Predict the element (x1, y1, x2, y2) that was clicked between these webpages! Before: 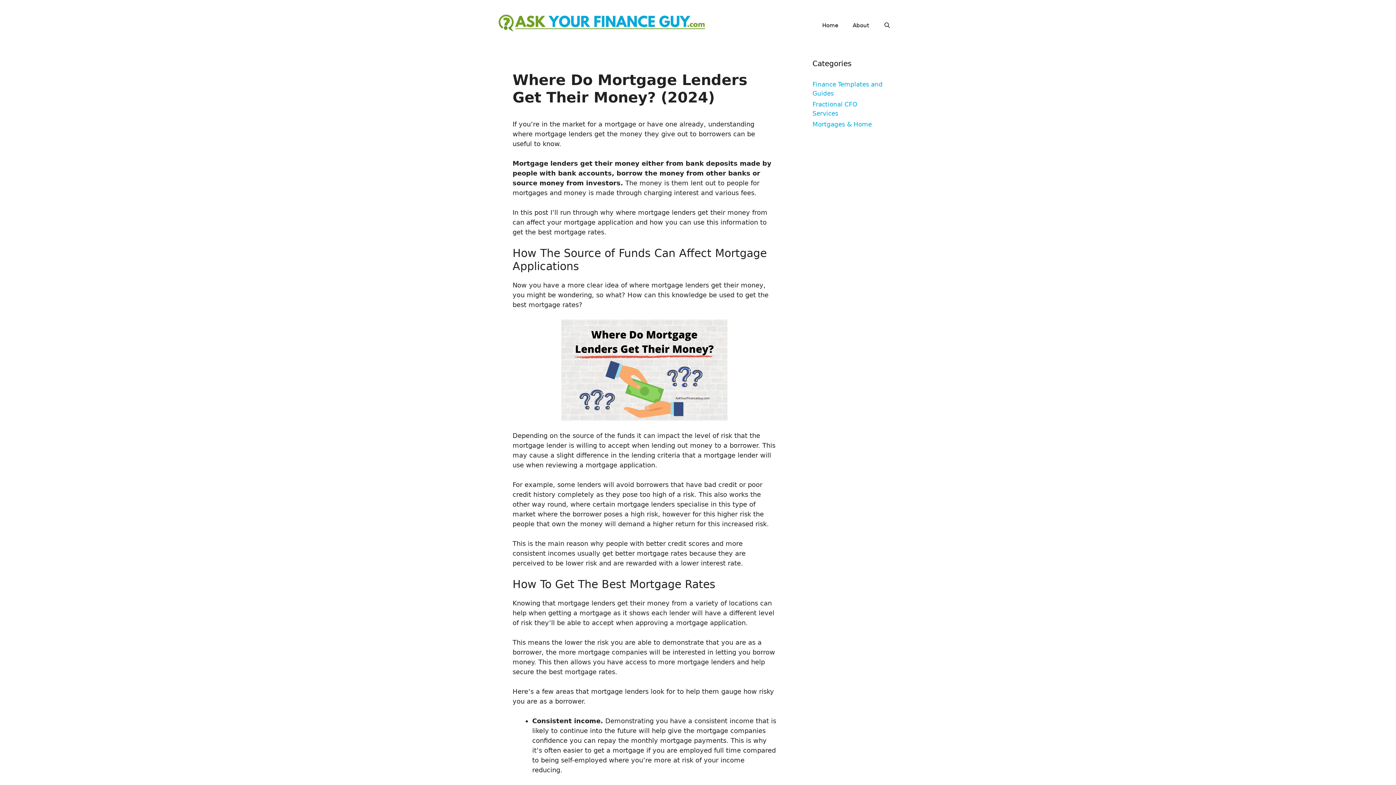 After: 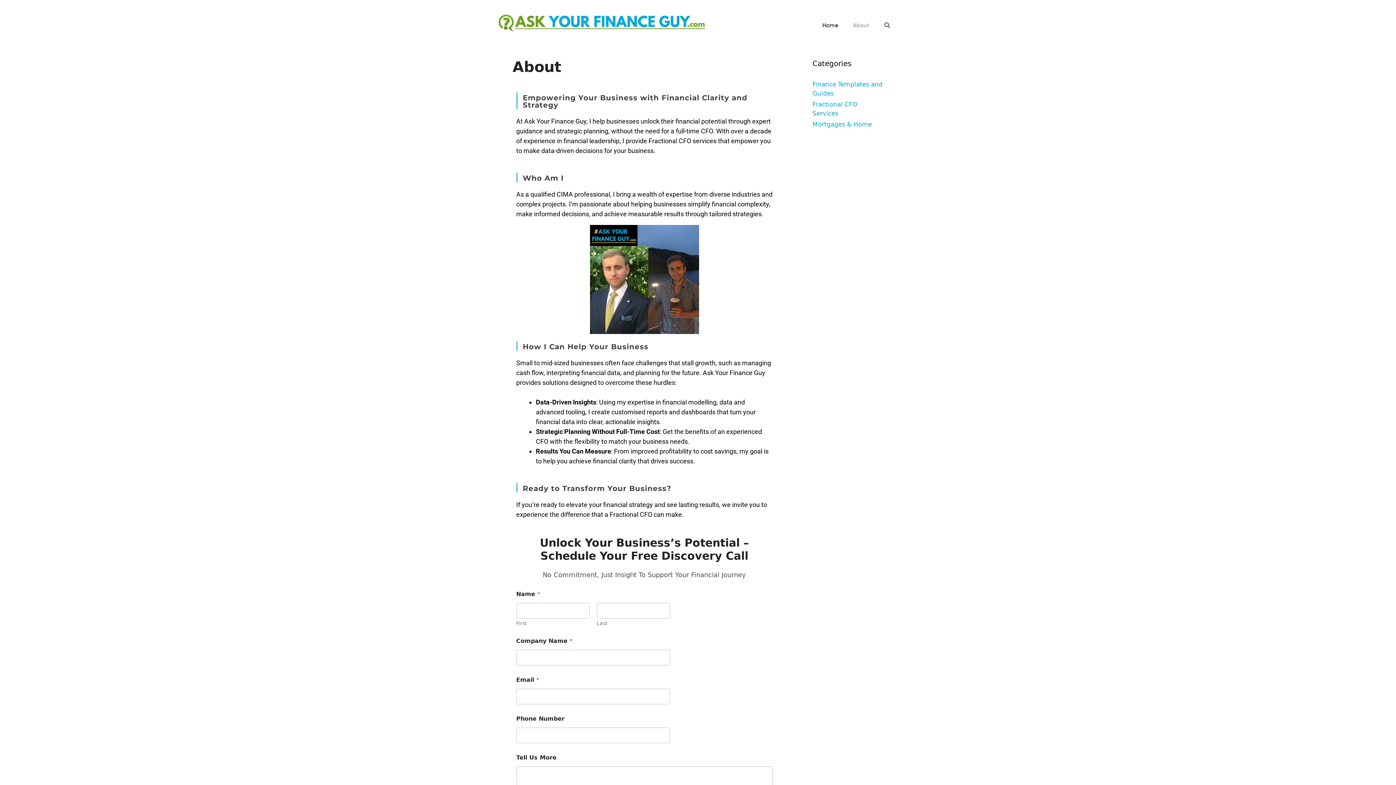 Action: bbox: (845, 14, 876, 36) label: About